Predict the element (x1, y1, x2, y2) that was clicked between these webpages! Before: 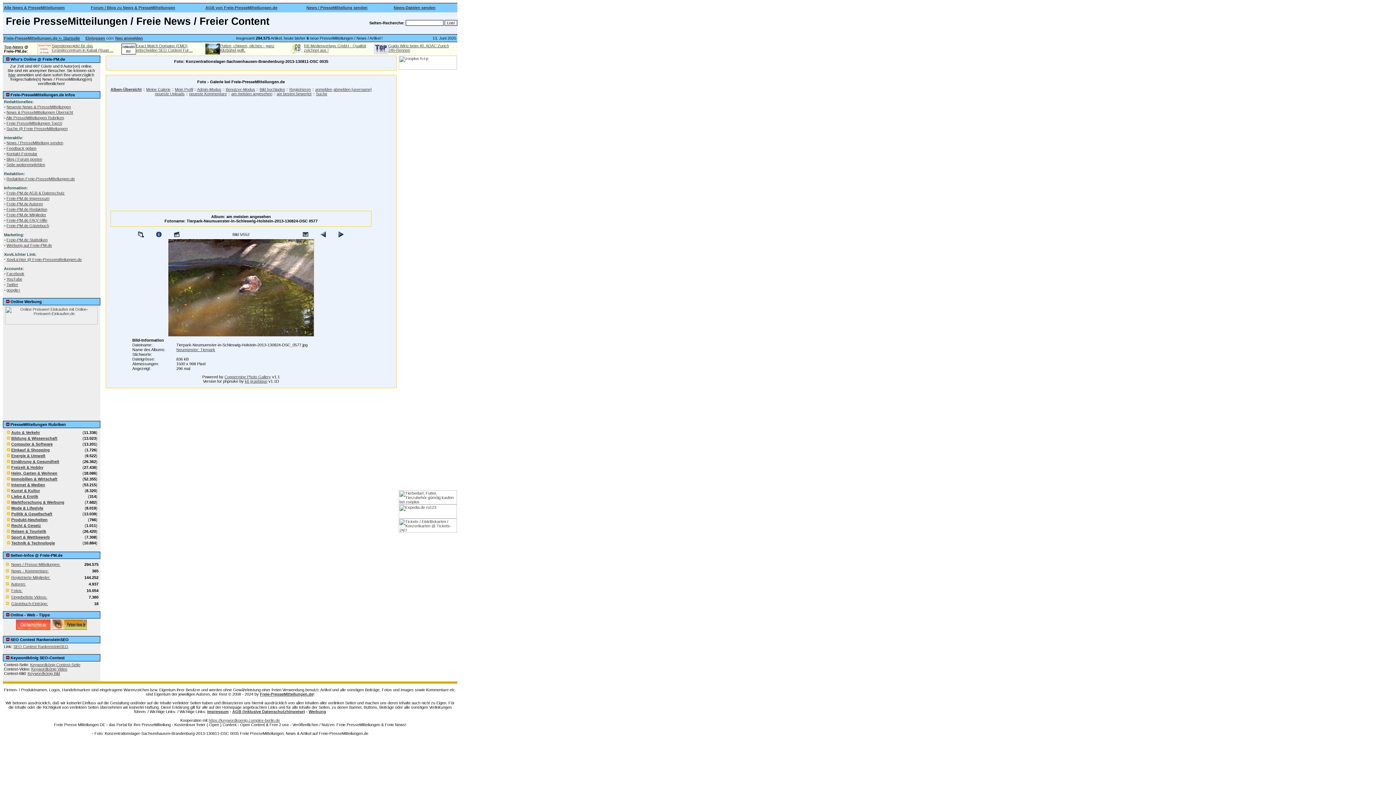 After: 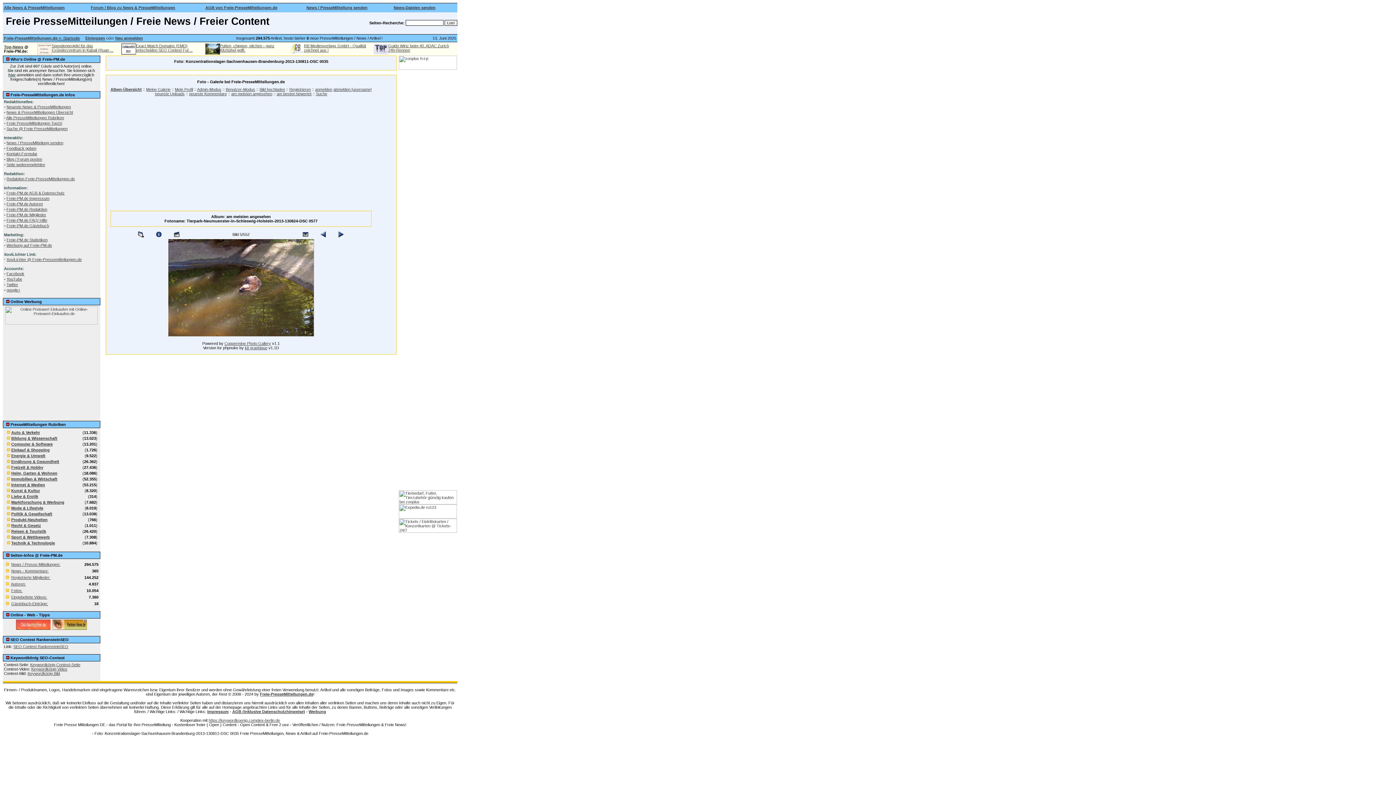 Action: bbox: (156, 232, 161, 236)